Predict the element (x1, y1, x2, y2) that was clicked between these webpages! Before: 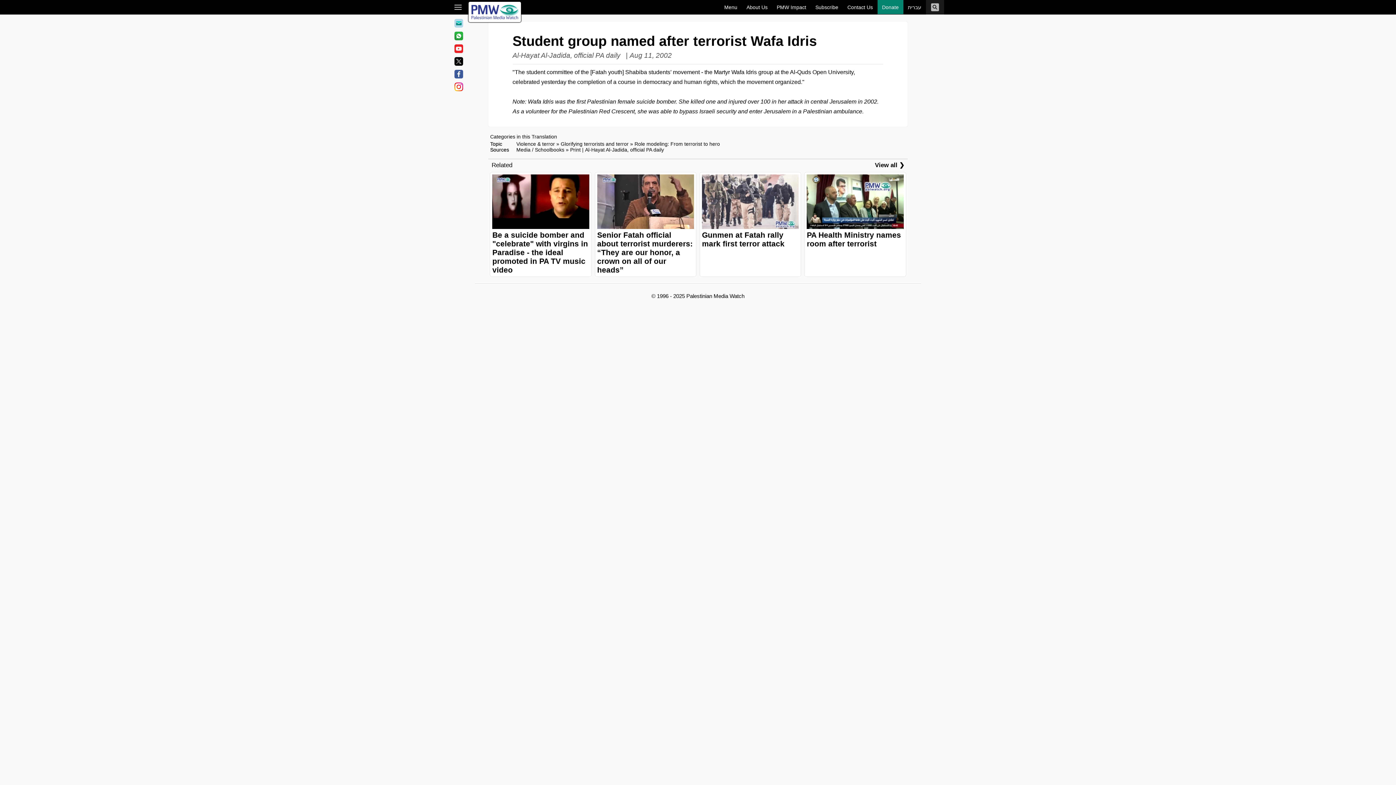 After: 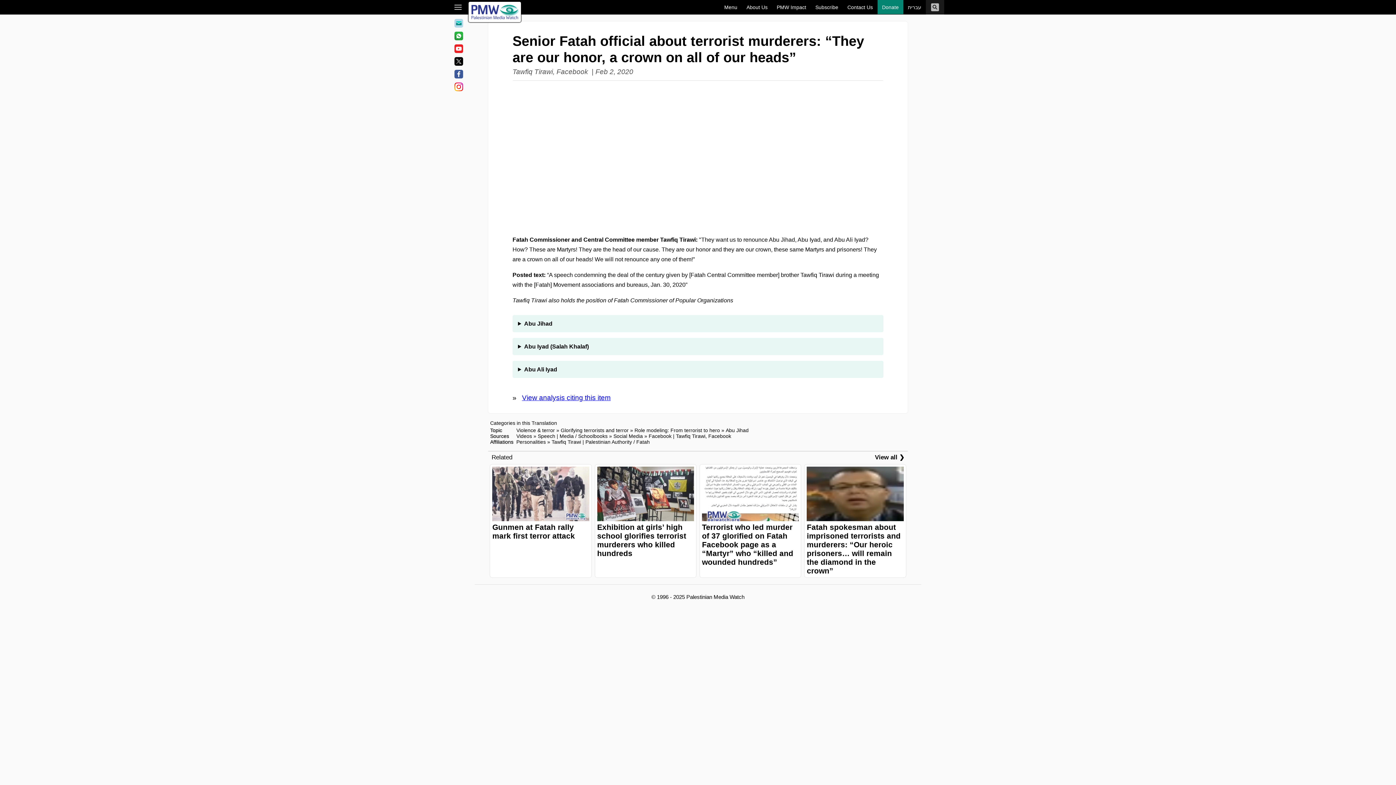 Action: label: Senior Fatah official about terrorist murderers: “They are our honor, a crown on all of our heads” bbox: (595, 172, 696, 276)